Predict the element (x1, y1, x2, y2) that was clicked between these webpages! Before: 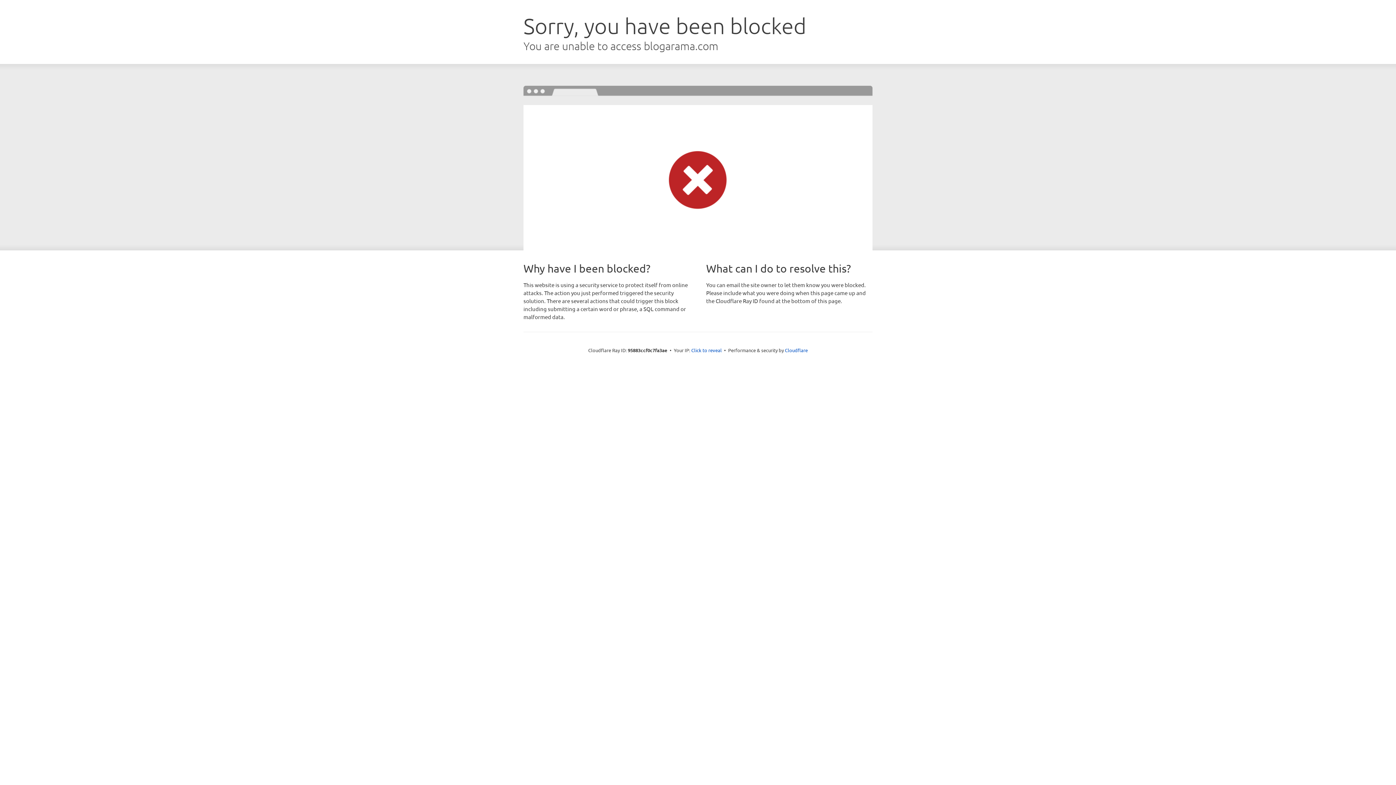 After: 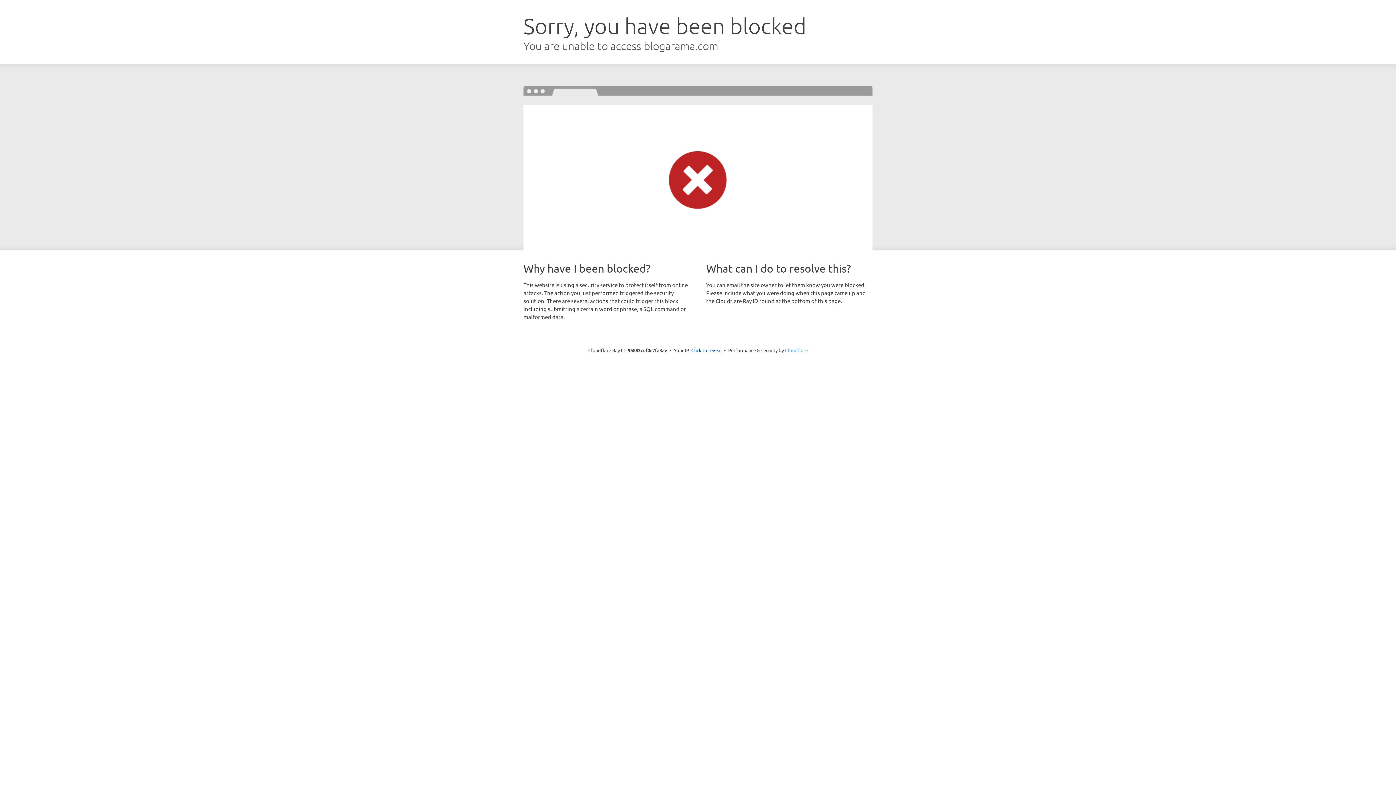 Action: bbox: (785, 347, 808, 353) label: Cloudflare